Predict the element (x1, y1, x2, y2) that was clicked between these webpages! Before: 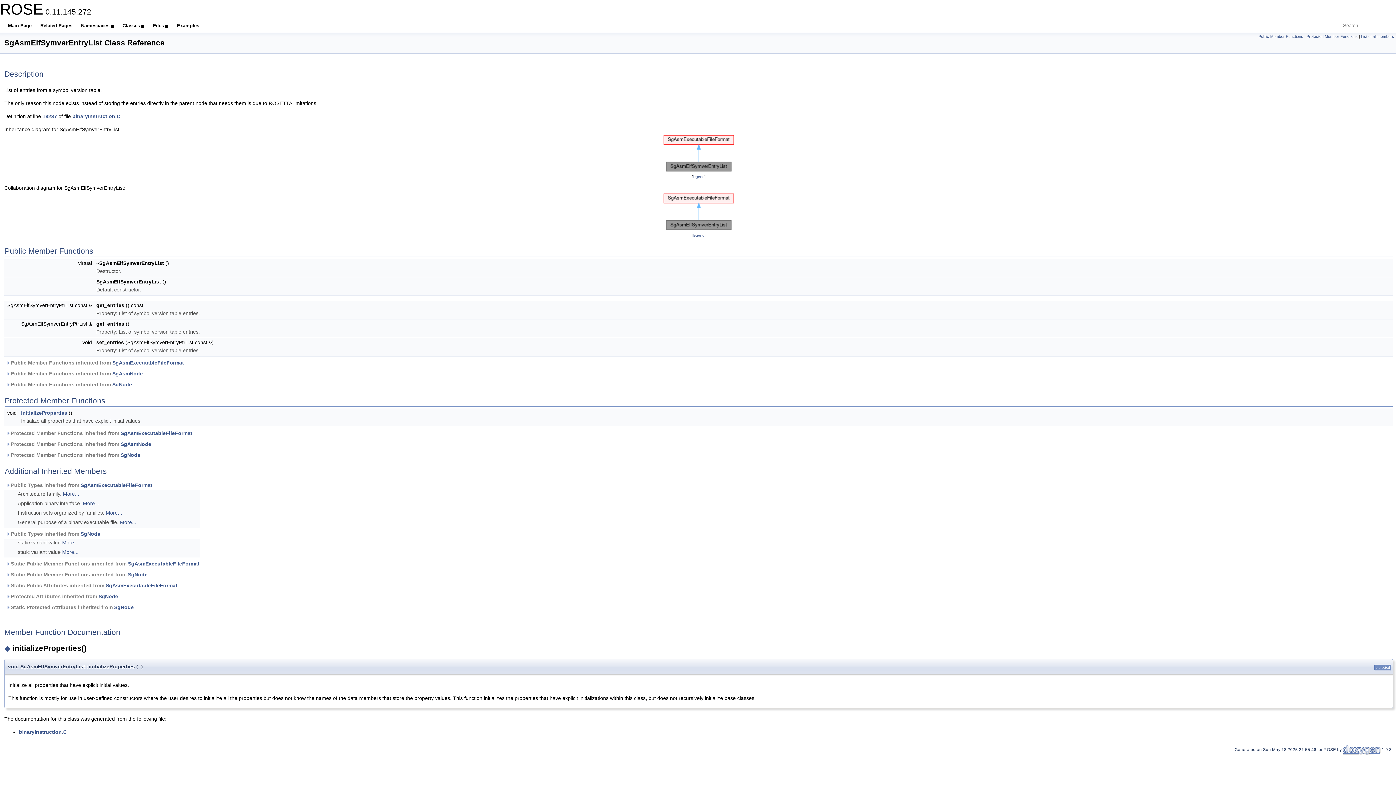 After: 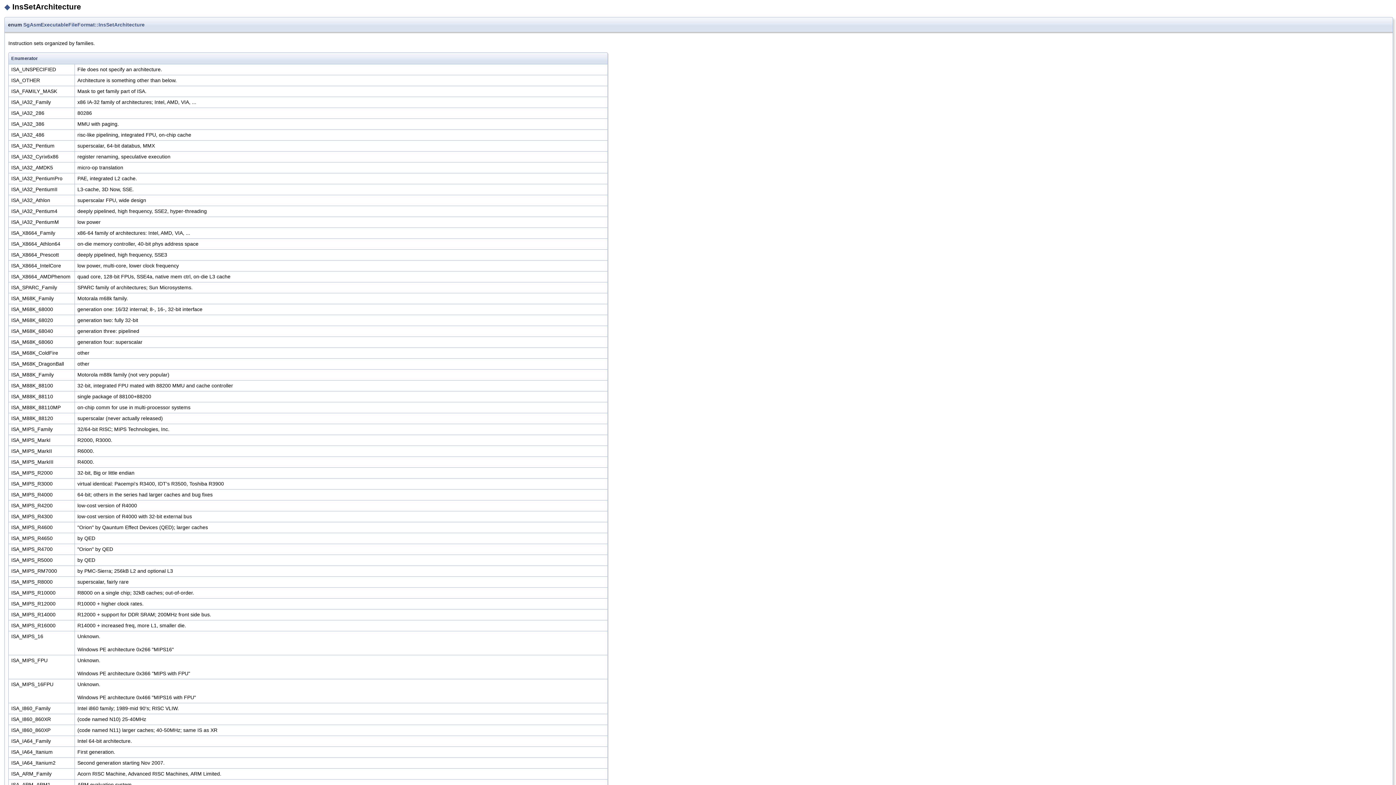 Action: bbox: (105, 510, 122, 516) label: More...